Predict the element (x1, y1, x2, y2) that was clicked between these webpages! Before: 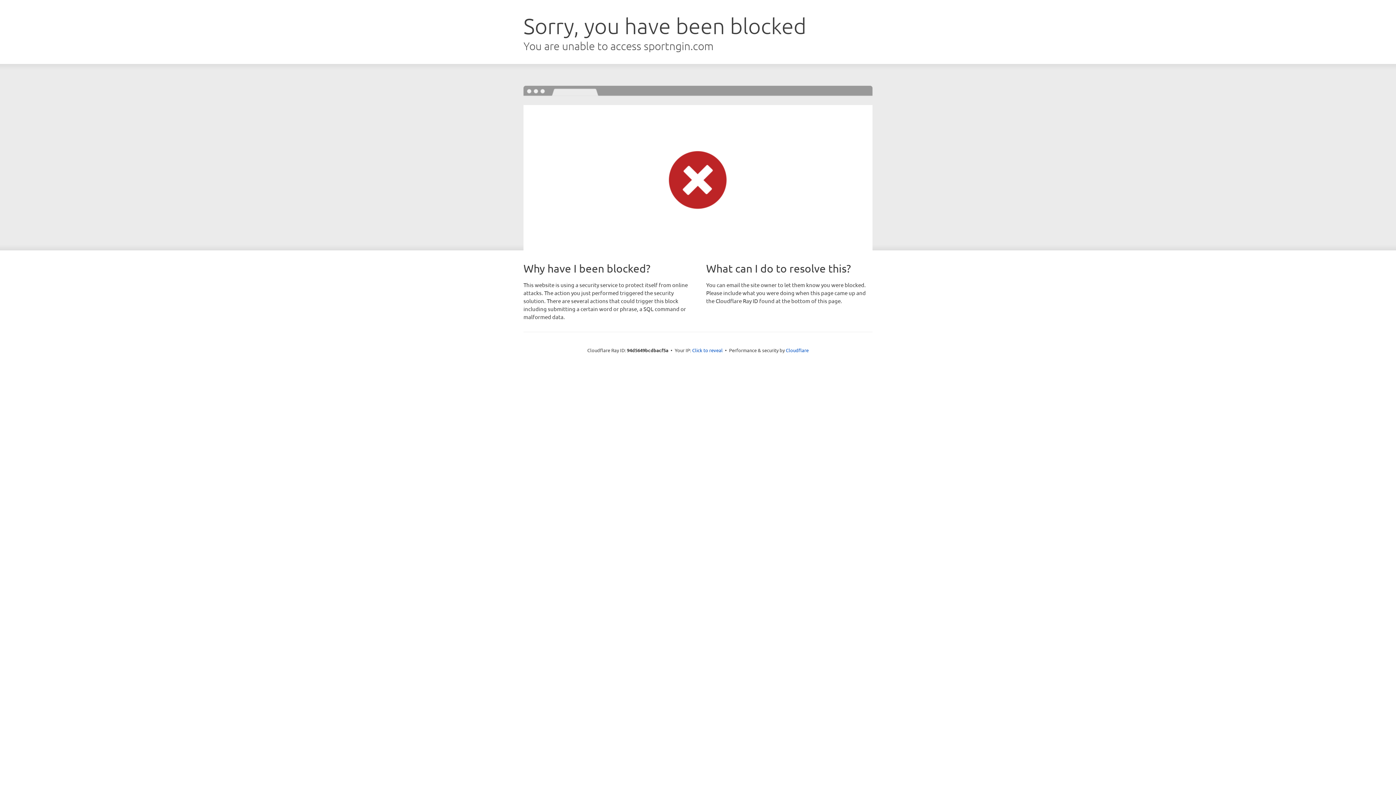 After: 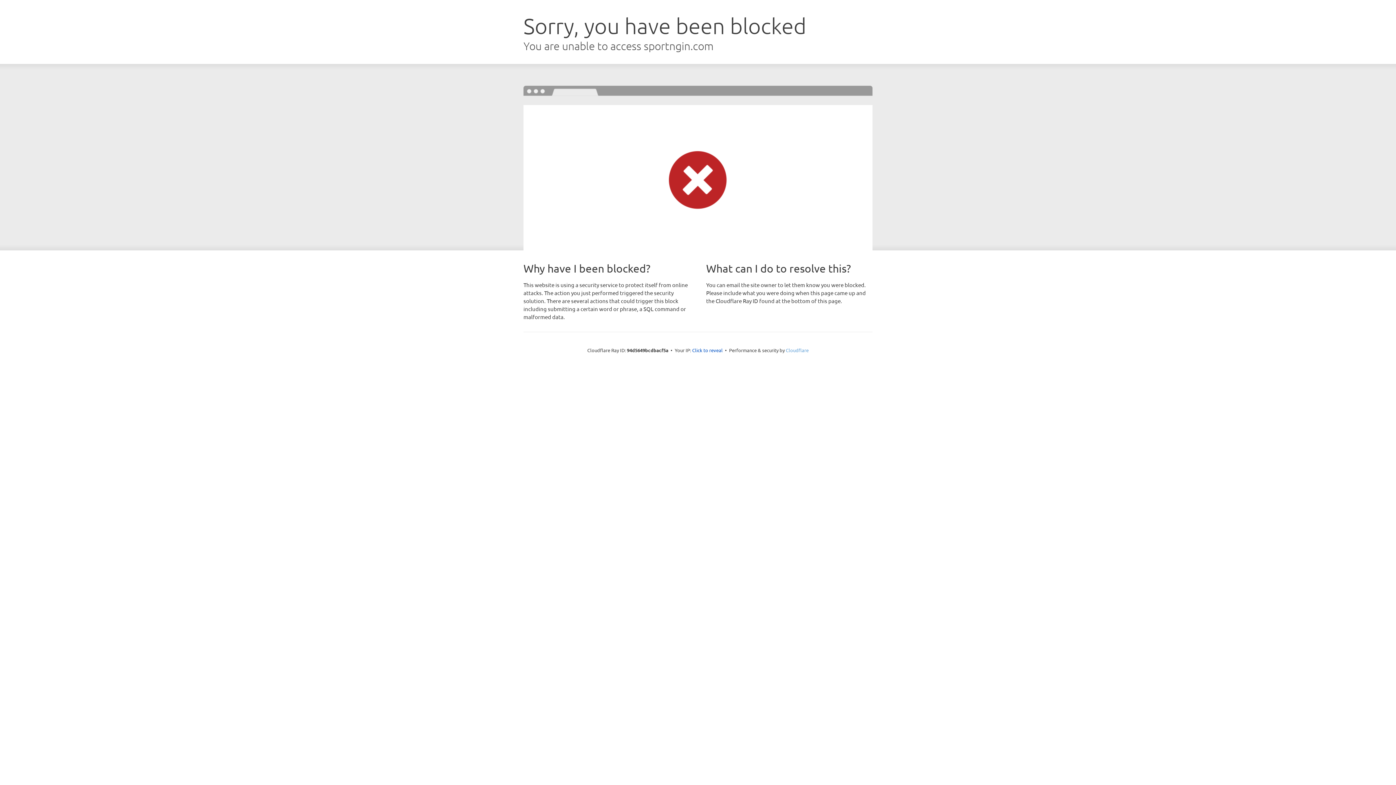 Action: label: Cloudflare bbox: (786, 347, 808, 353)